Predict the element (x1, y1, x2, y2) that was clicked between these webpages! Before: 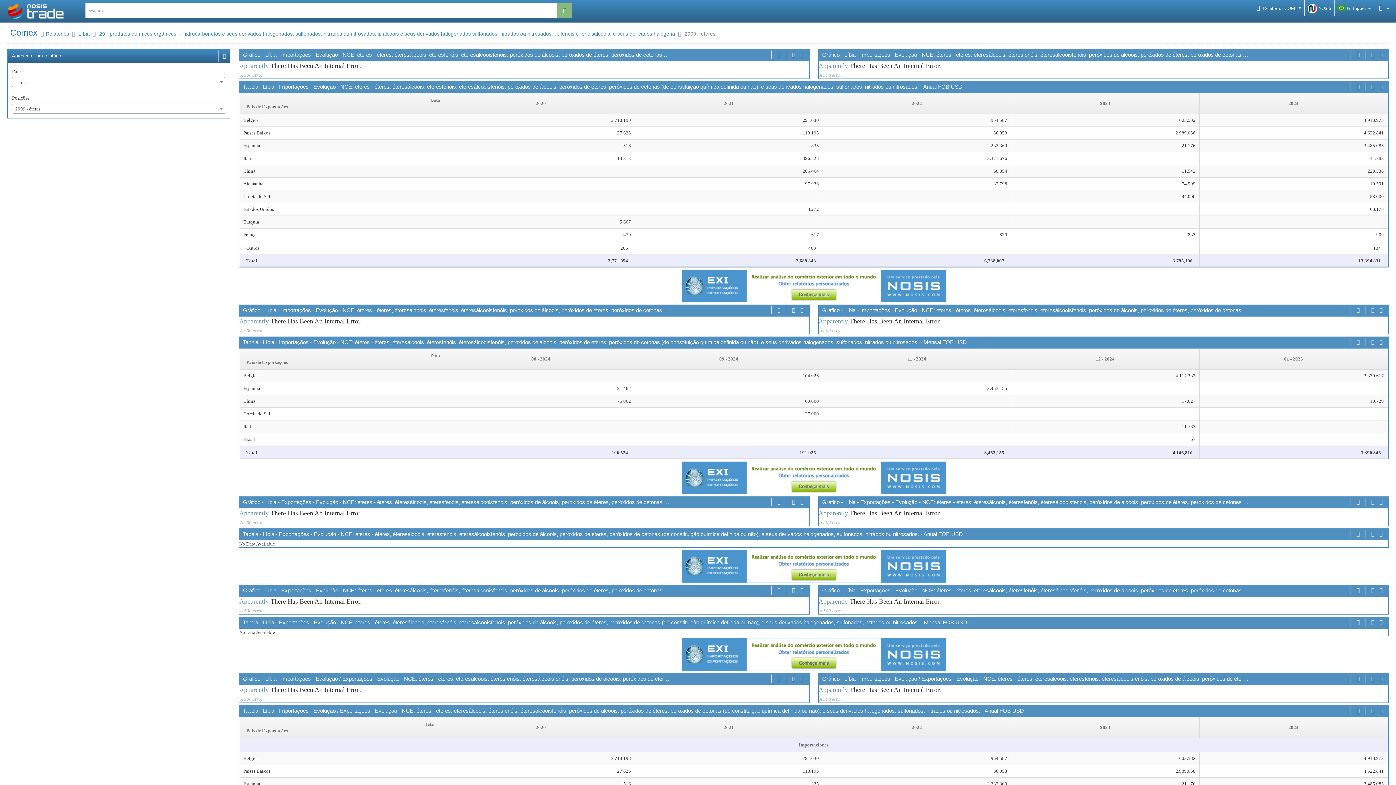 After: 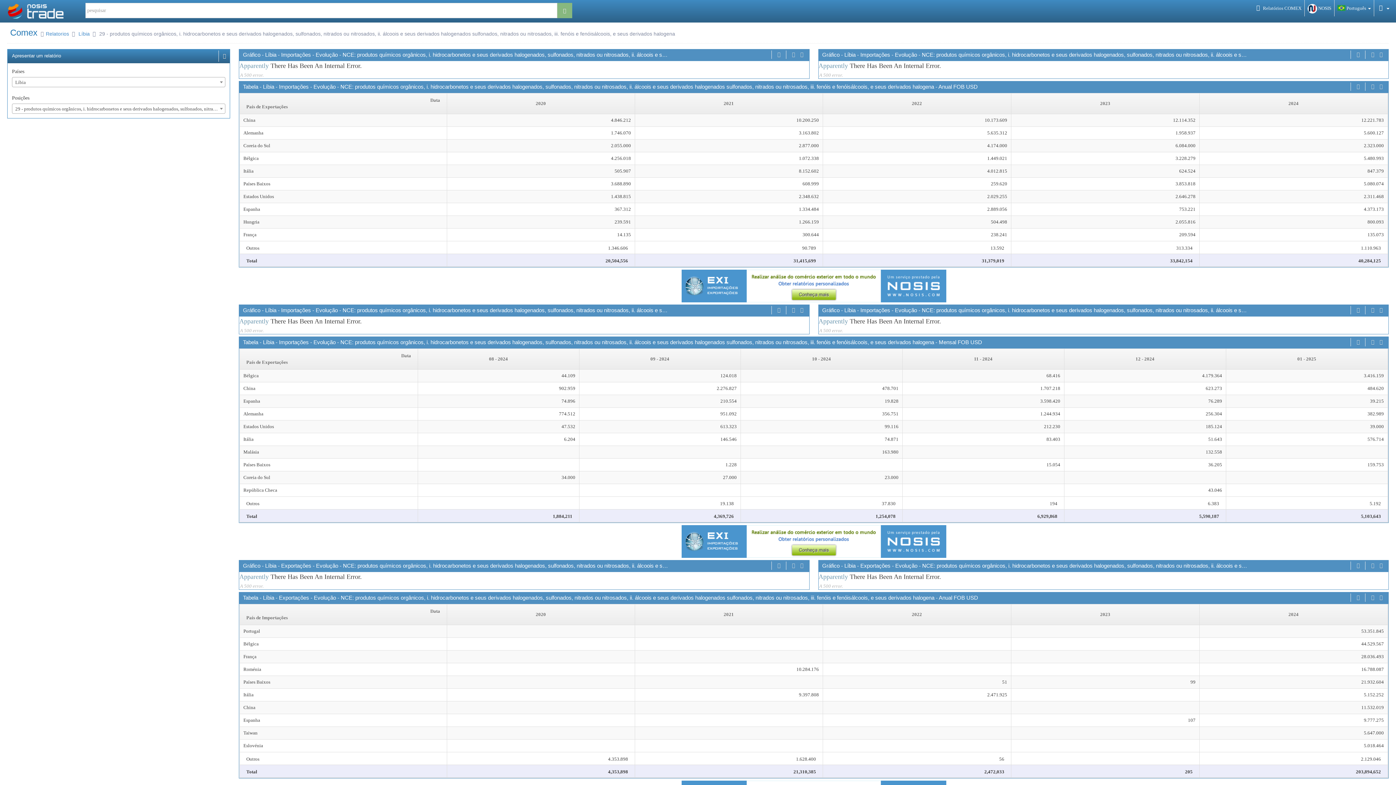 Action: bbox: (99, 30, 675, 36) label: 29 - produtos químicos orgânicos, i. hidrocarbonetos e seus derivados halogenados, sulfonados, nitrados ou nitrosados, ii. álcoois e seus derivados halogenados sulfonados, nitrados ou nitrosados, iii. fenóis e fenóisálcoois, e seus derivados halogena